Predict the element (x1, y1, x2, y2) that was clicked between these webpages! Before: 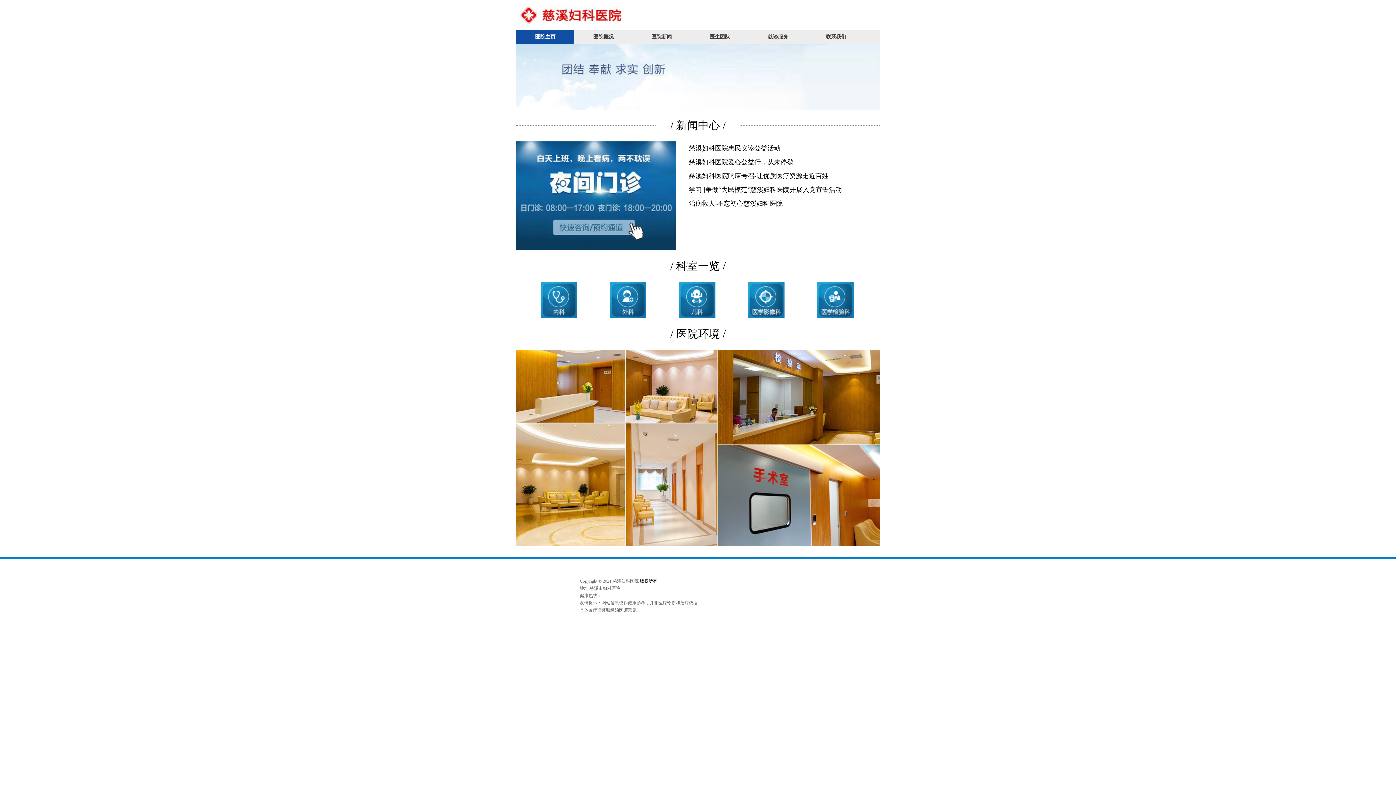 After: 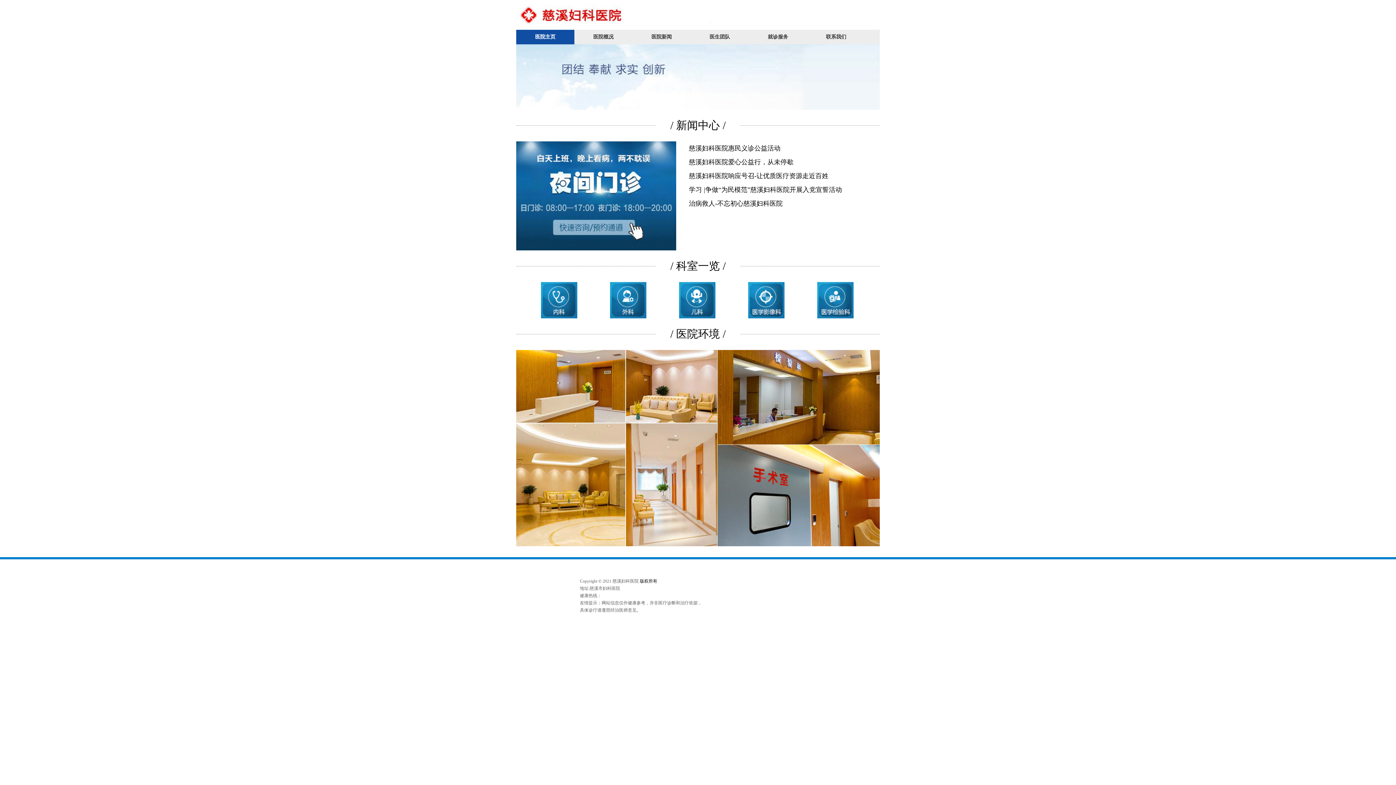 Action: bbox: (872, 296, 880, 308)